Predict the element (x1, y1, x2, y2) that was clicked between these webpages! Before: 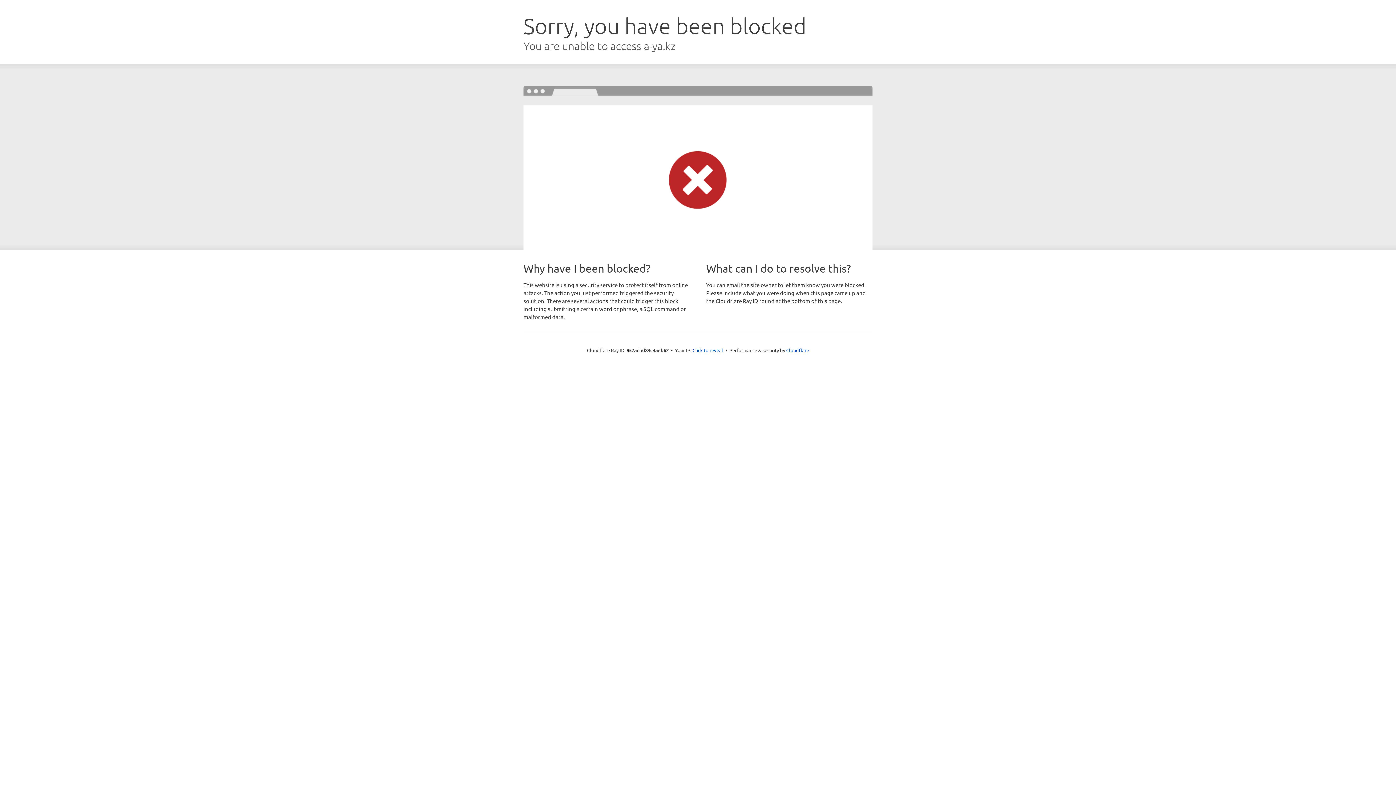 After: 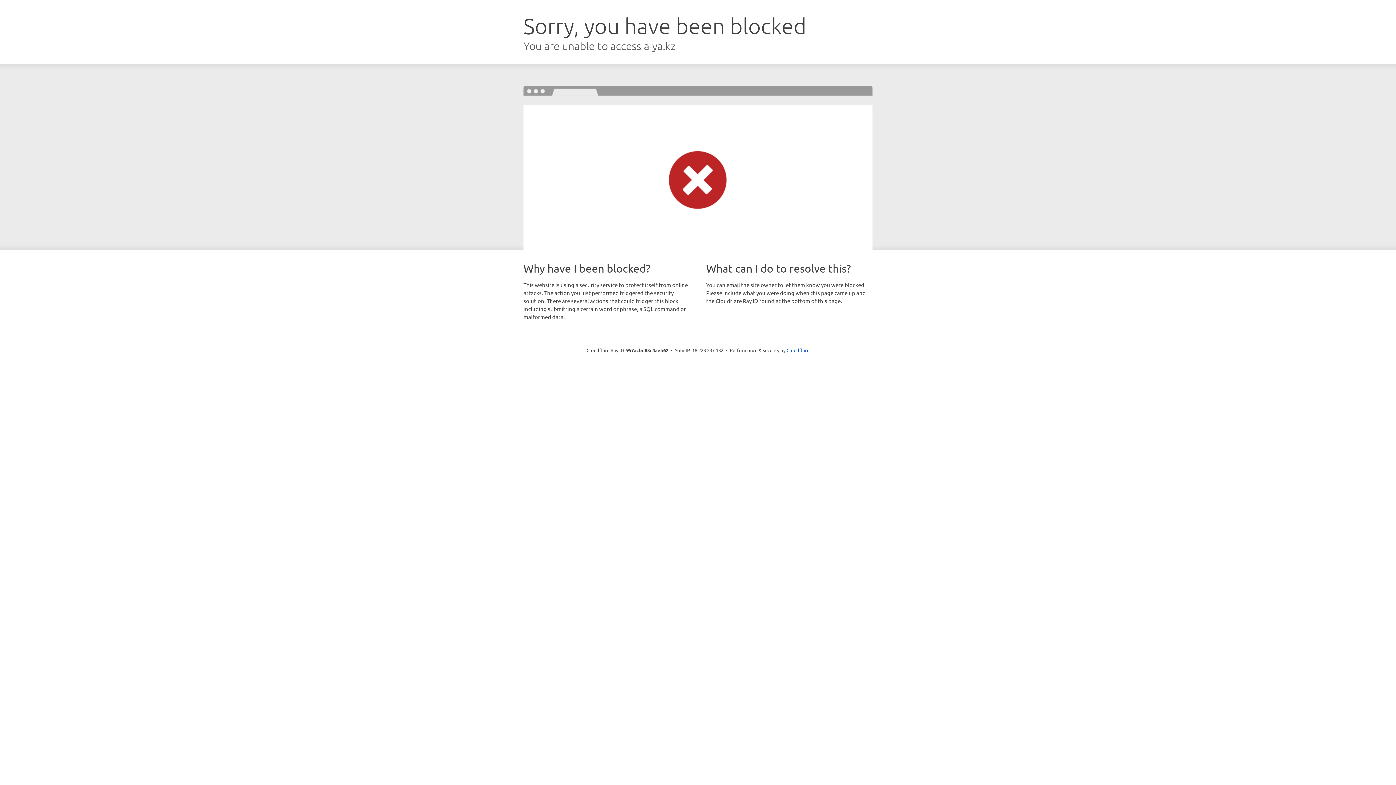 Action: label: Click to reveal bbox: (692, 346, 723, 353)